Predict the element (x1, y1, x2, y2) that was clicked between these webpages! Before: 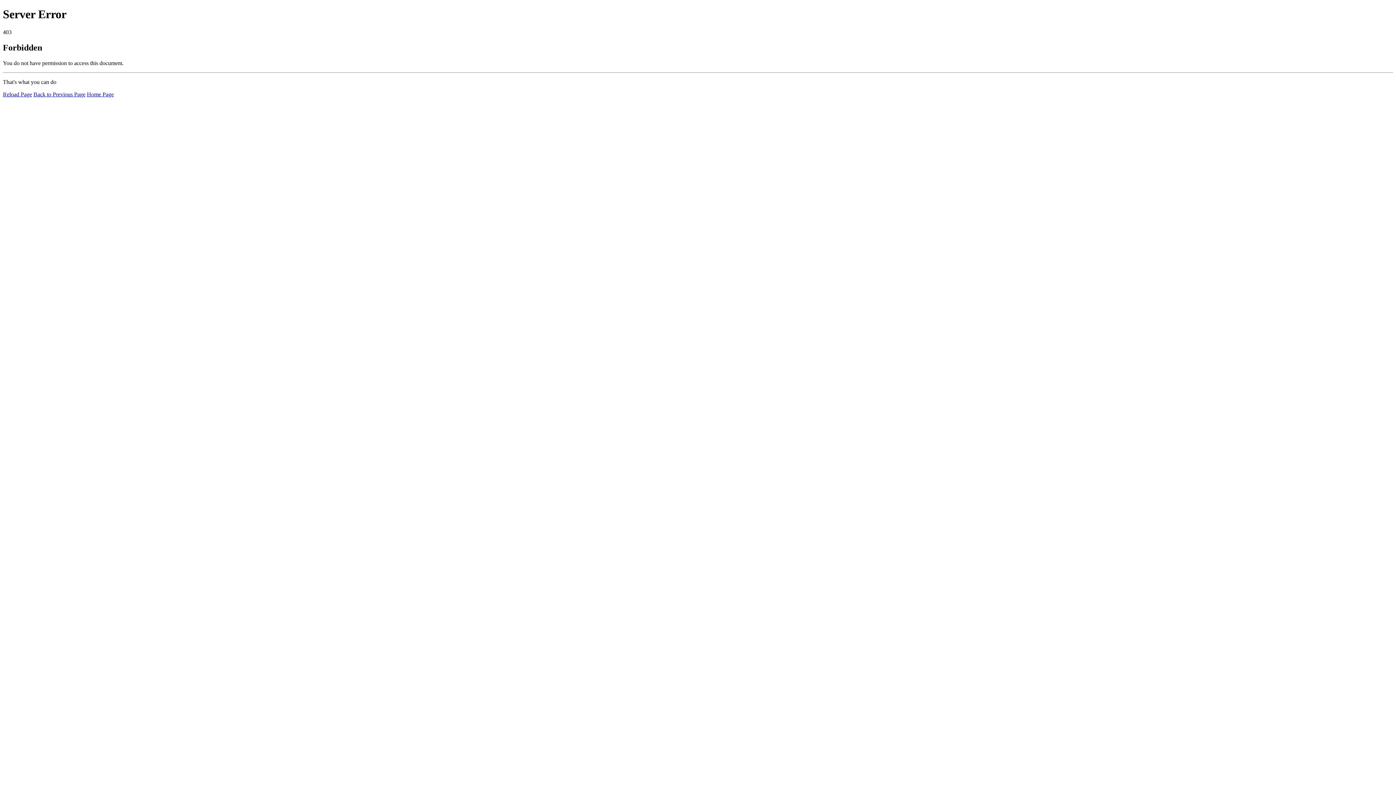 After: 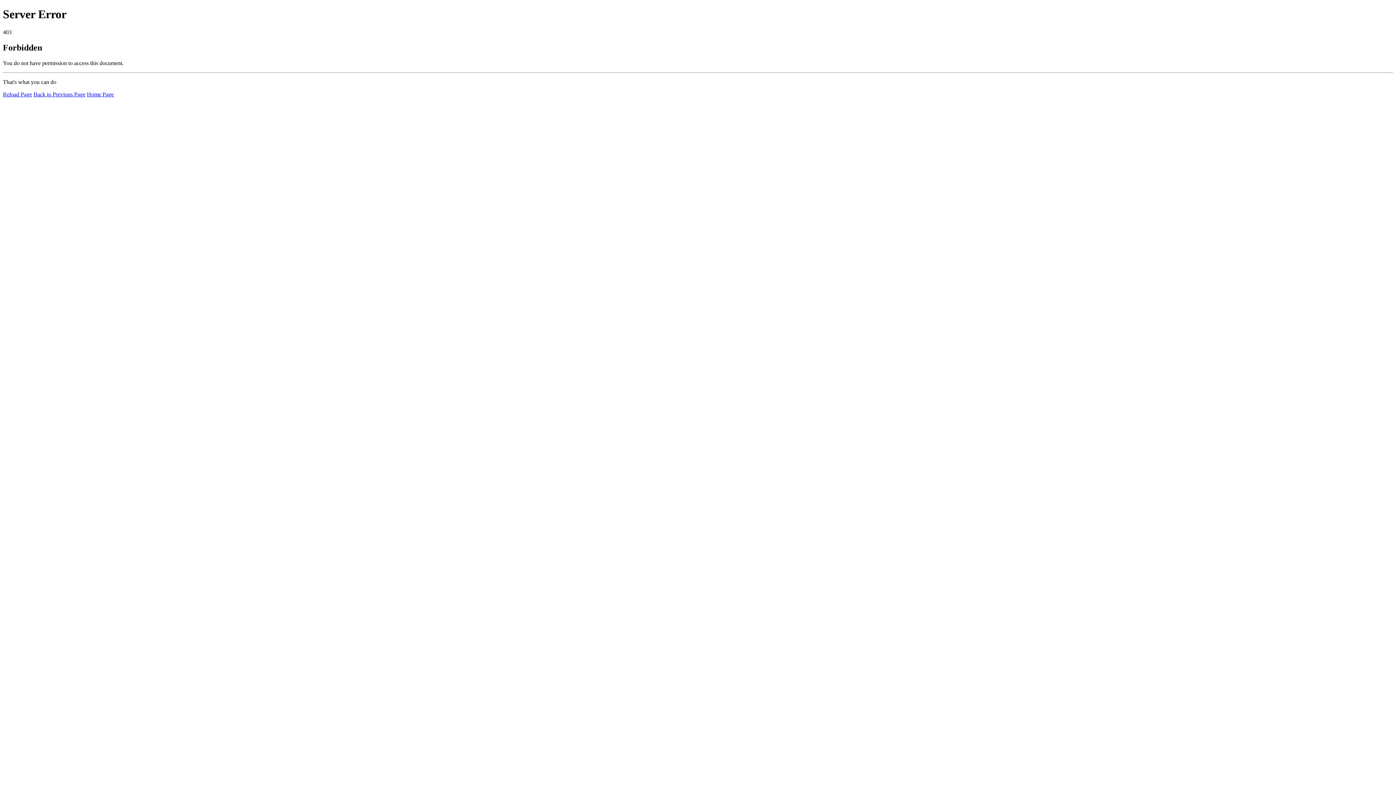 Action: bbox: (2, 91, 32, 97) label: Reload Page